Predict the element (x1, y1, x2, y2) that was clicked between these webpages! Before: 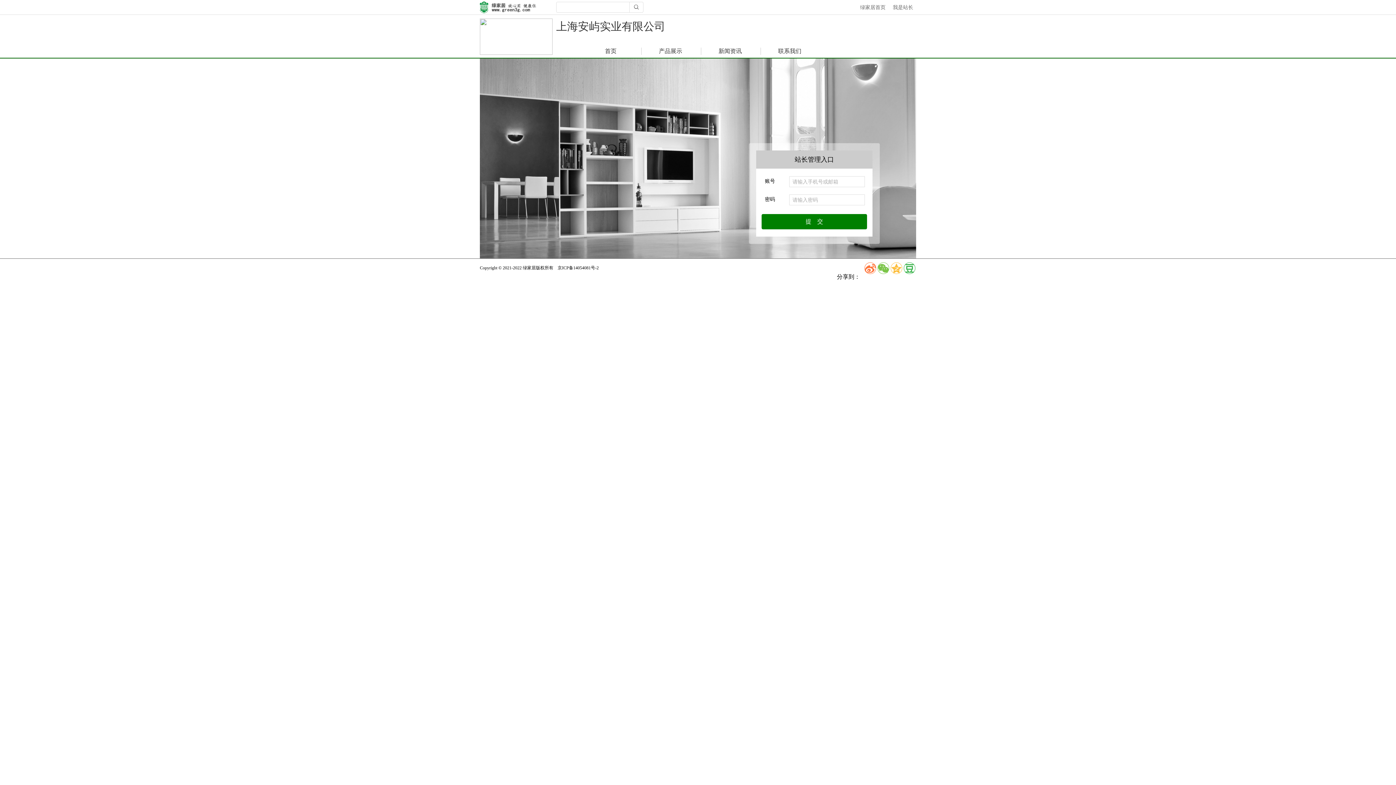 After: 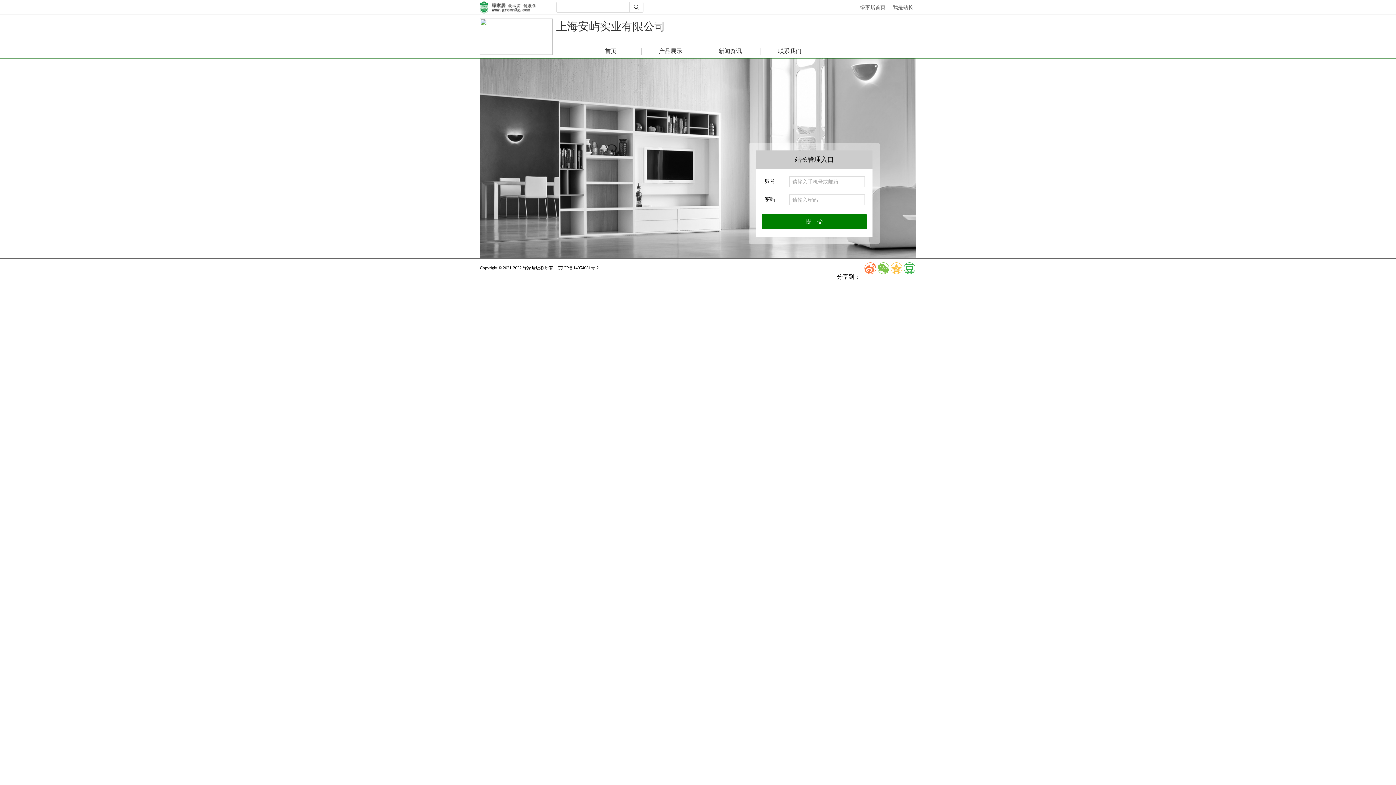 Action: bbox: (890, 0, 916, 14) label: 我是站长